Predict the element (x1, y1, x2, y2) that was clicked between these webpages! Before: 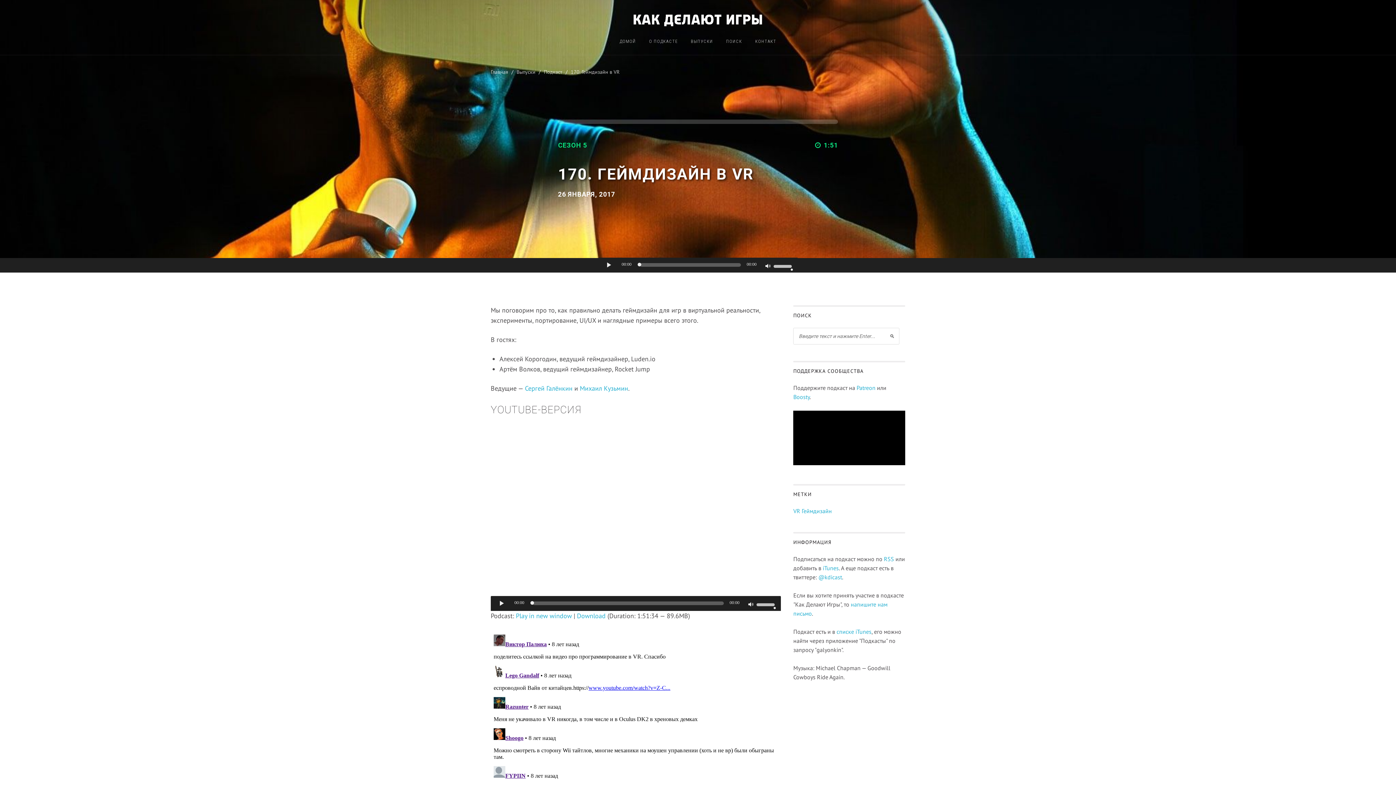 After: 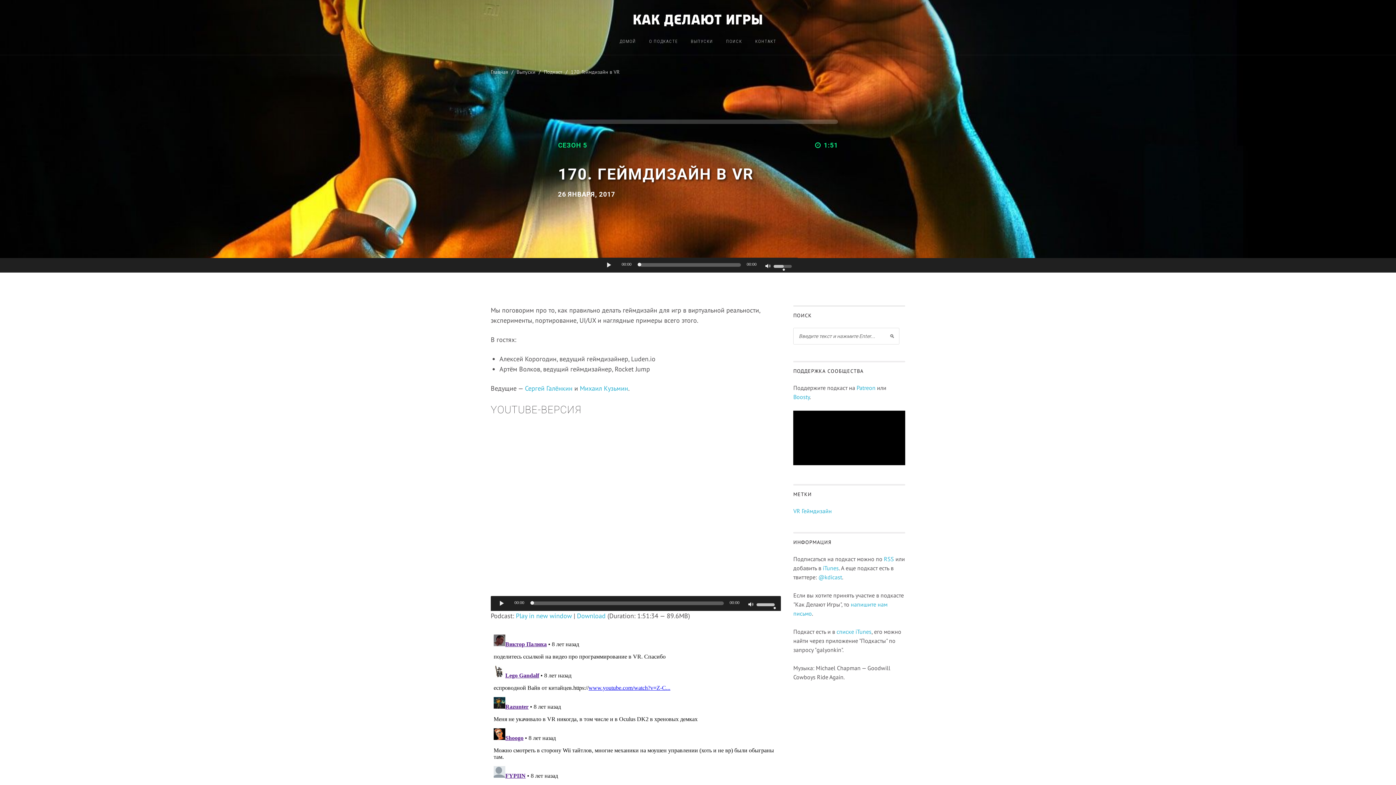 Action: bbox: (773, 259, 794, 272) label: Регулятор громкости